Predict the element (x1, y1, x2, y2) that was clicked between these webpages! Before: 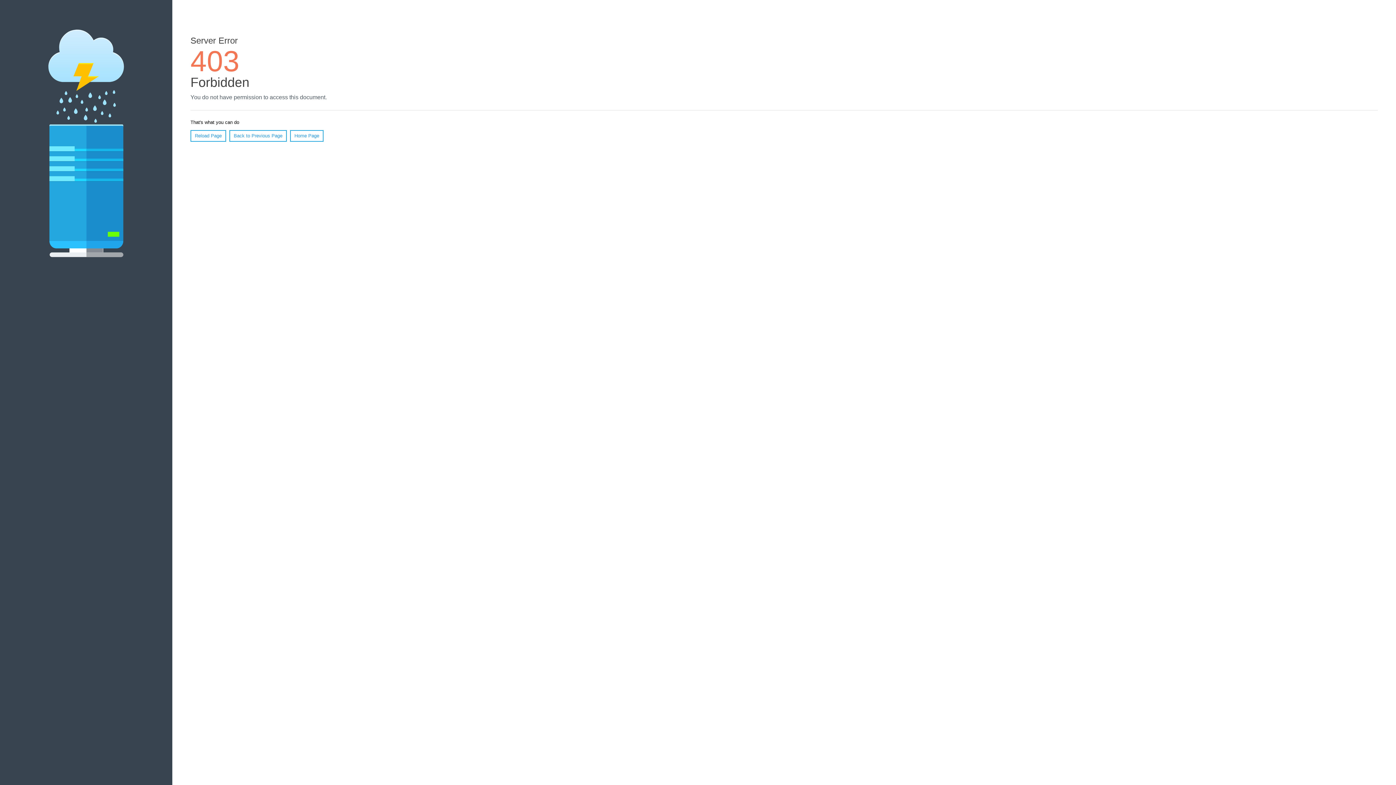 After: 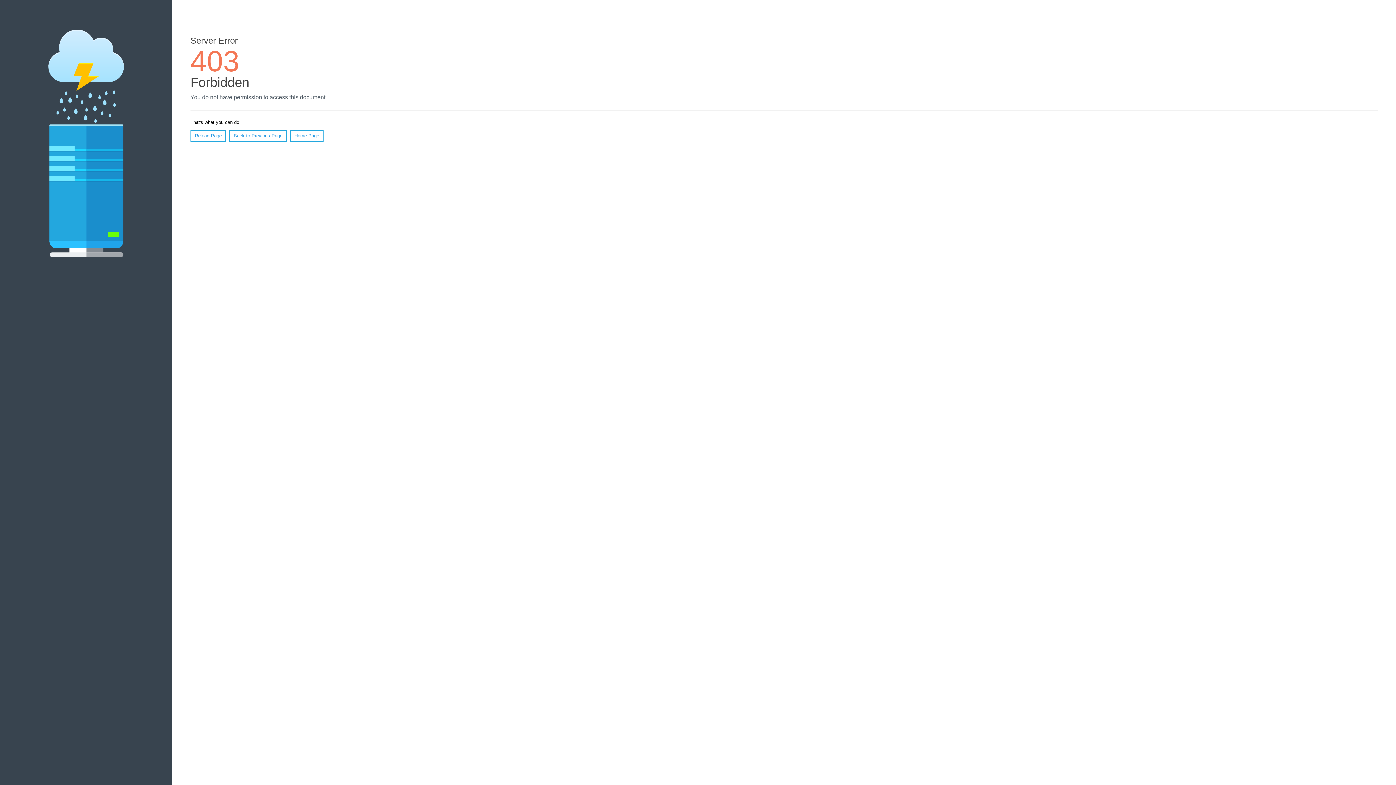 Action: label: Home Page bbox: (290, 130, 323, 141)